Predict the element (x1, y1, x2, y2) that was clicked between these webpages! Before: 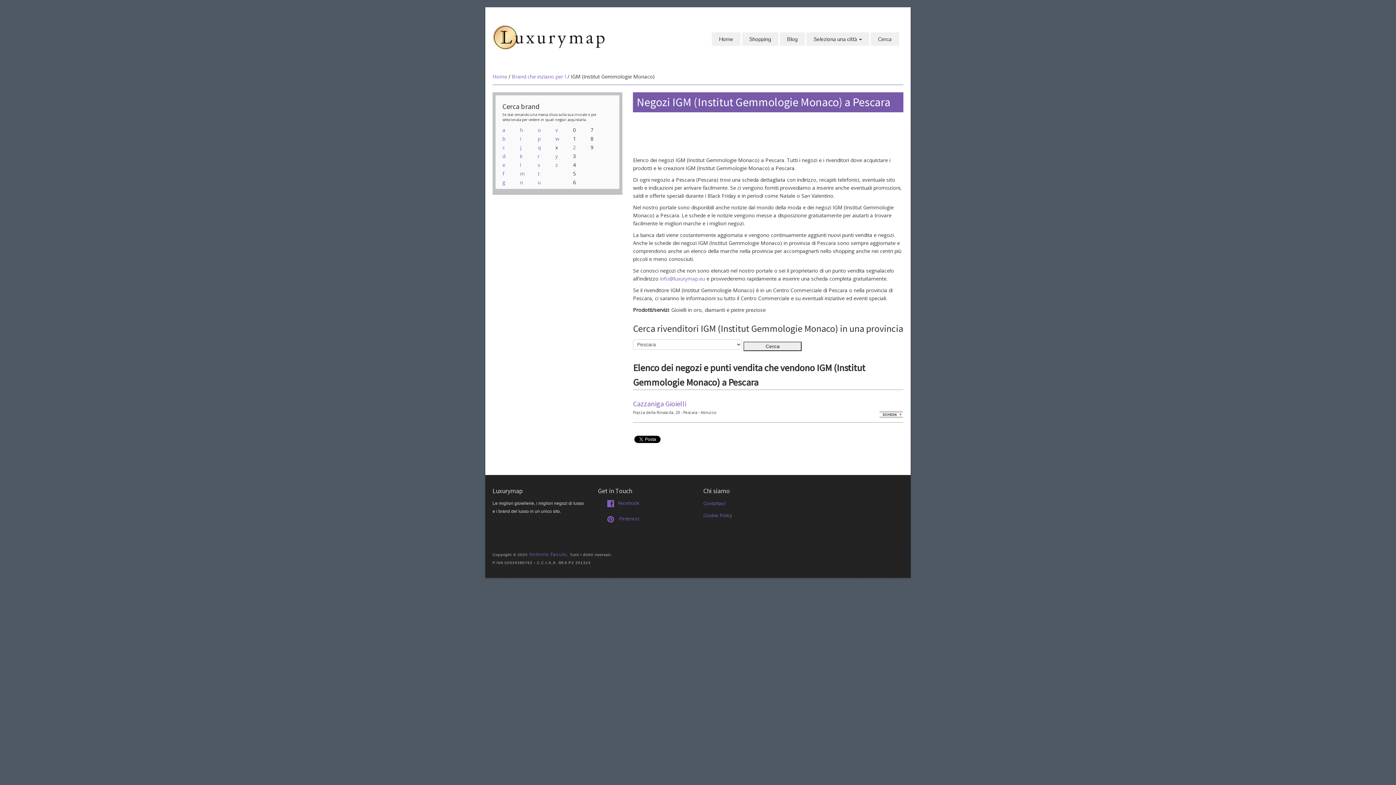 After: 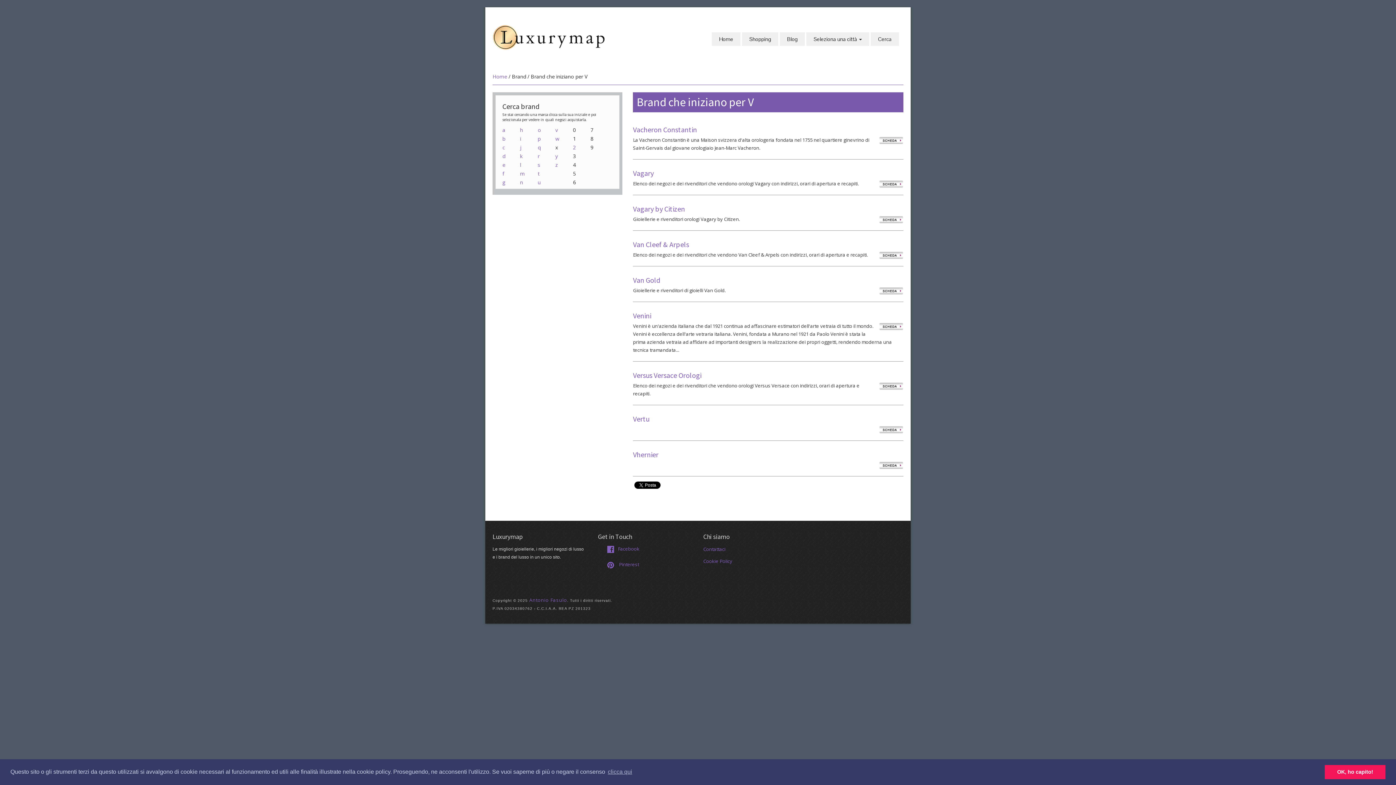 Action: bbox: (555, 126, 558, 133) label: v